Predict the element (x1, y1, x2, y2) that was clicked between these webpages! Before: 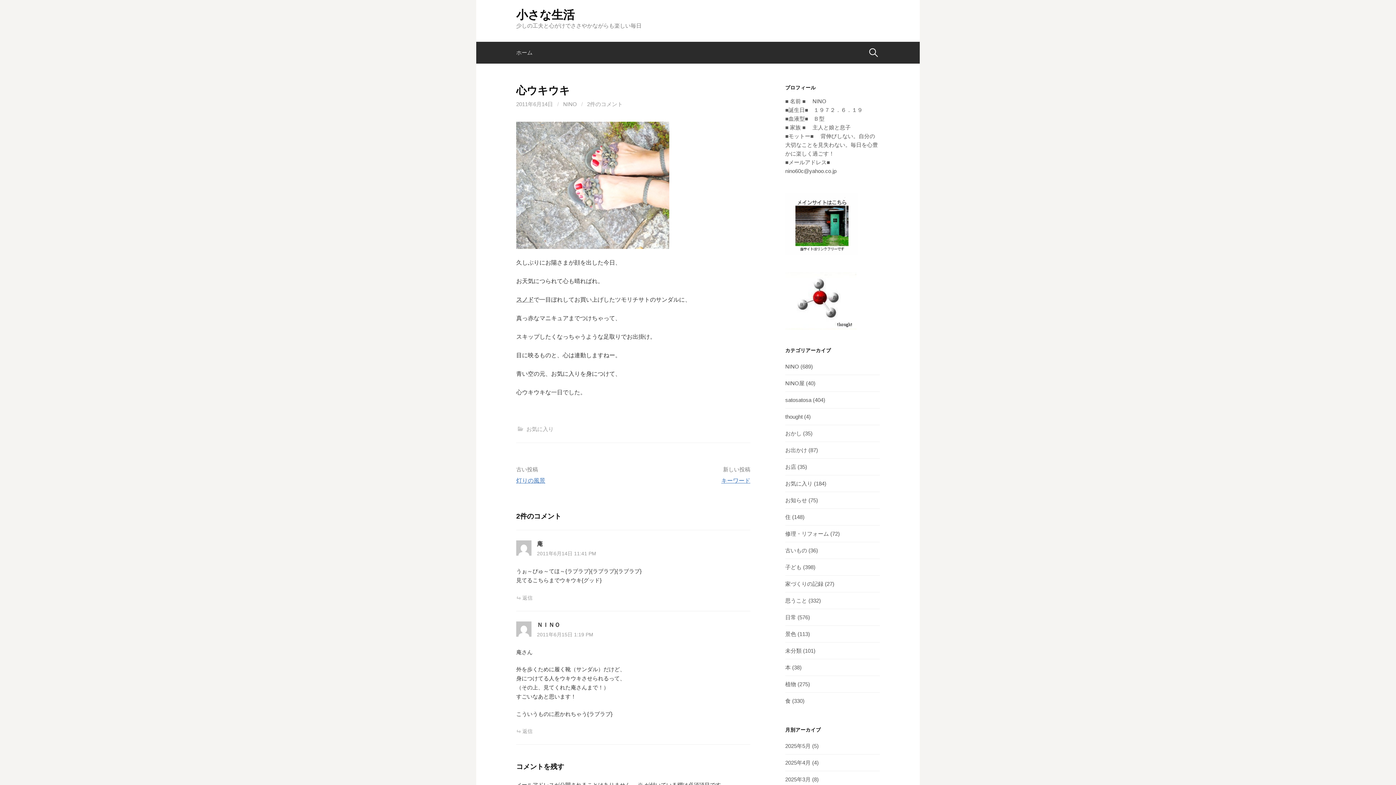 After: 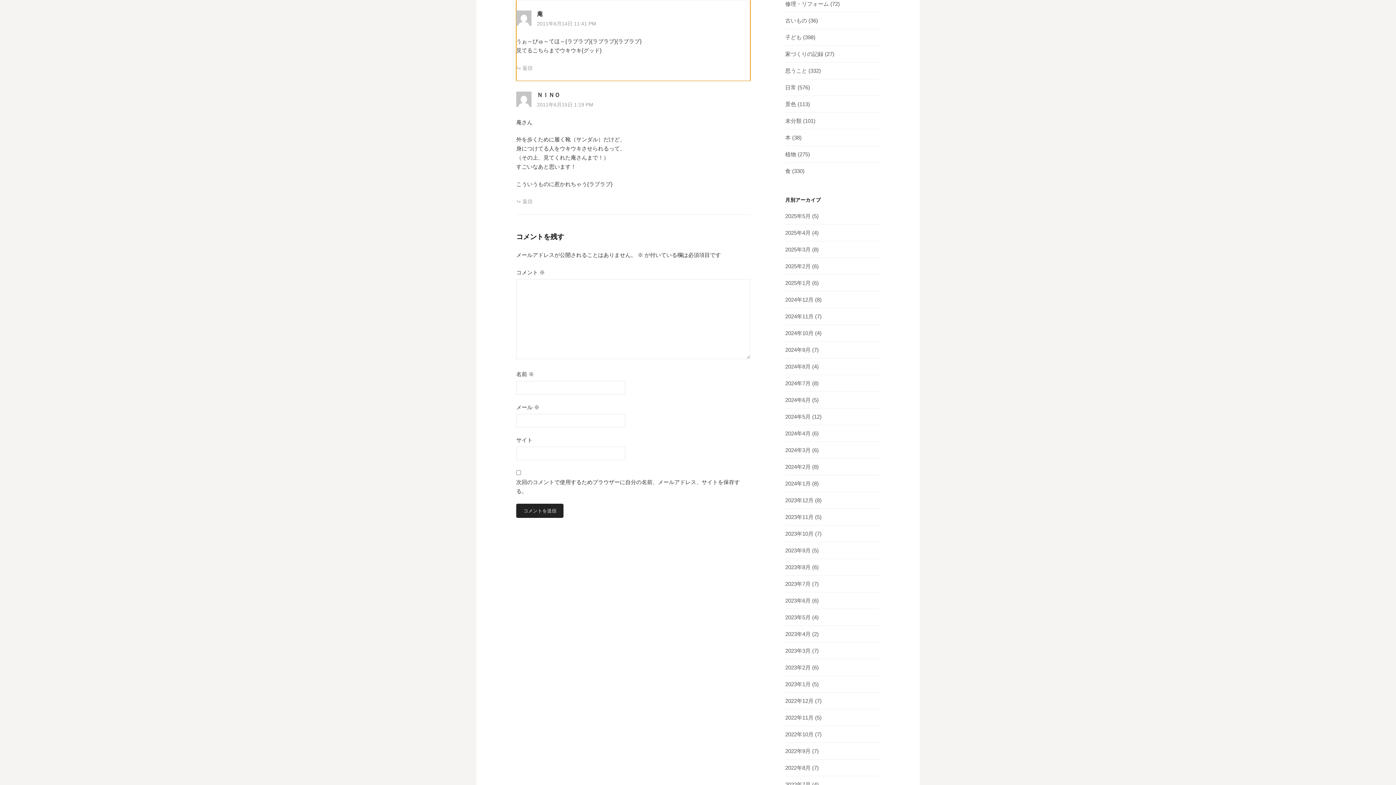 Action: bbox: (537, 550, 596, 556) label: 2011年6月14日 11:41 PM